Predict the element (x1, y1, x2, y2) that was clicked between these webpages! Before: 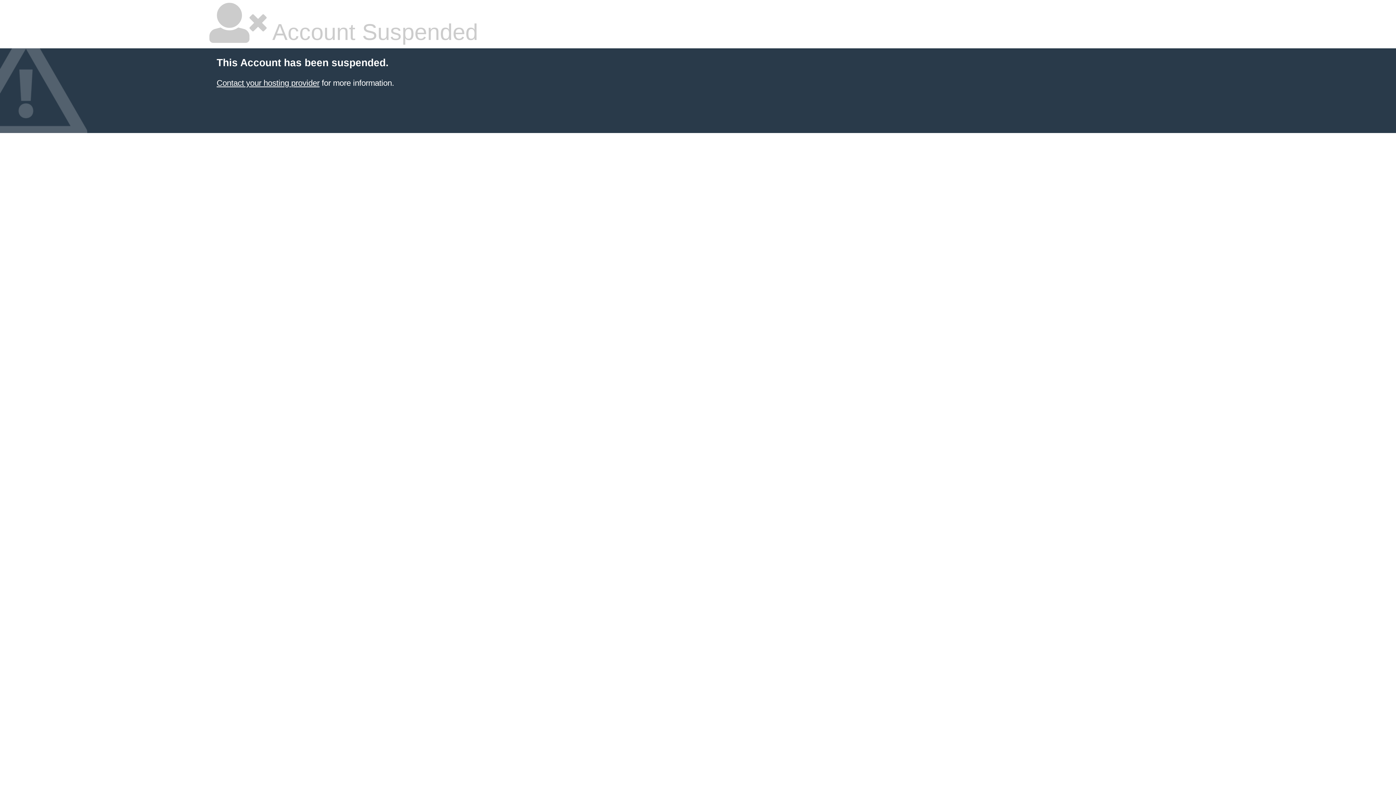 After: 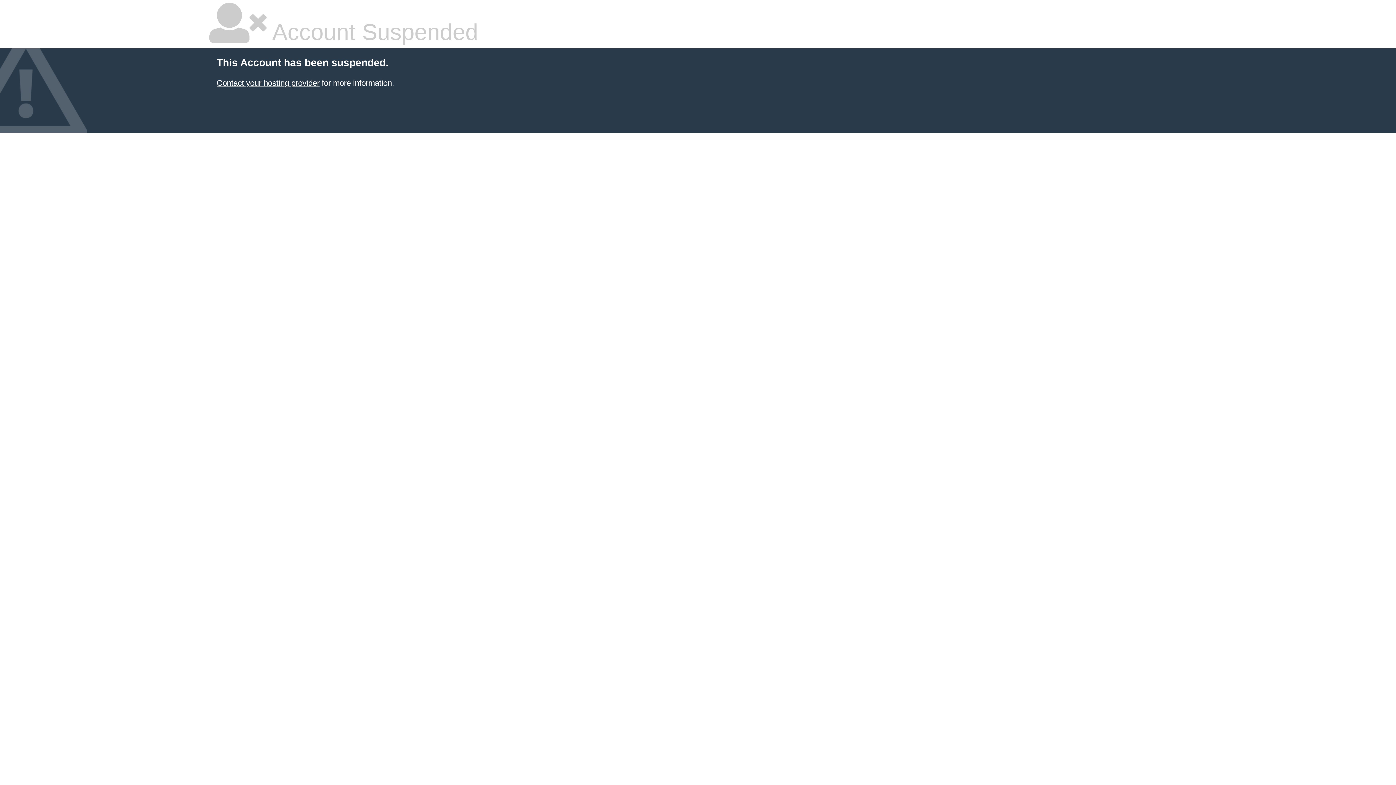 Action: bbox: (216, 78, 319, 87) label: Contact your hosting provider